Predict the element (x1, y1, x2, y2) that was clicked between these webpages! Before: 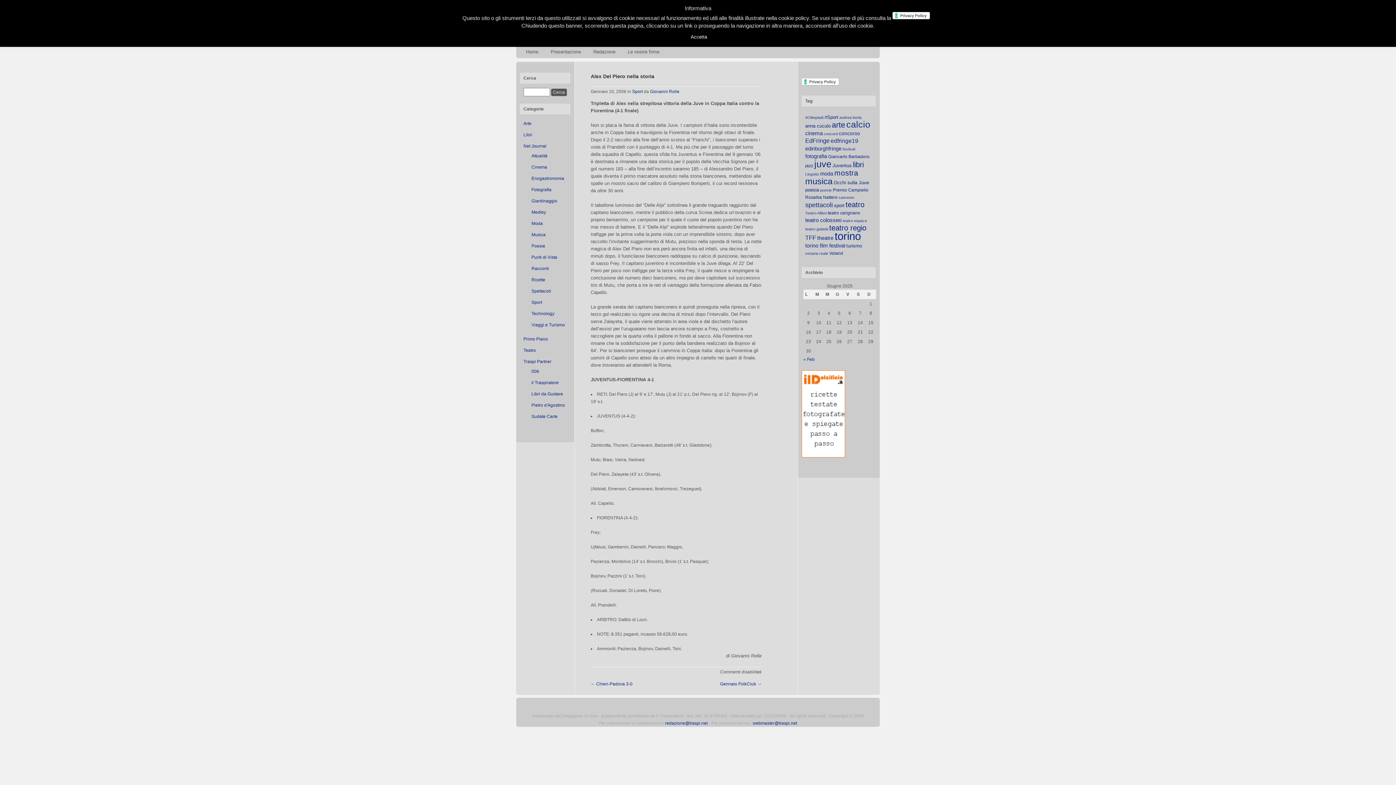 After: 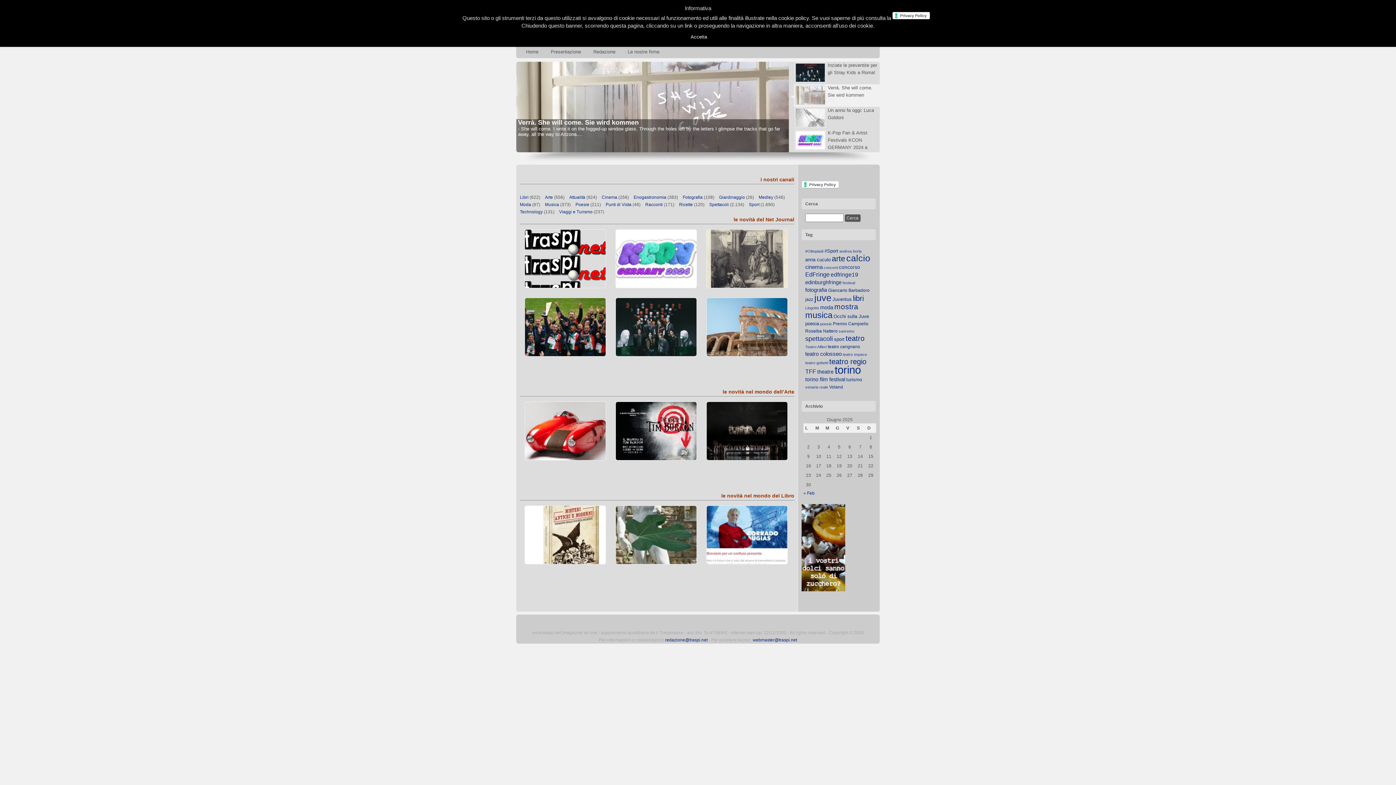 Action: label: Home bbox: (520, 46, 544, 58)